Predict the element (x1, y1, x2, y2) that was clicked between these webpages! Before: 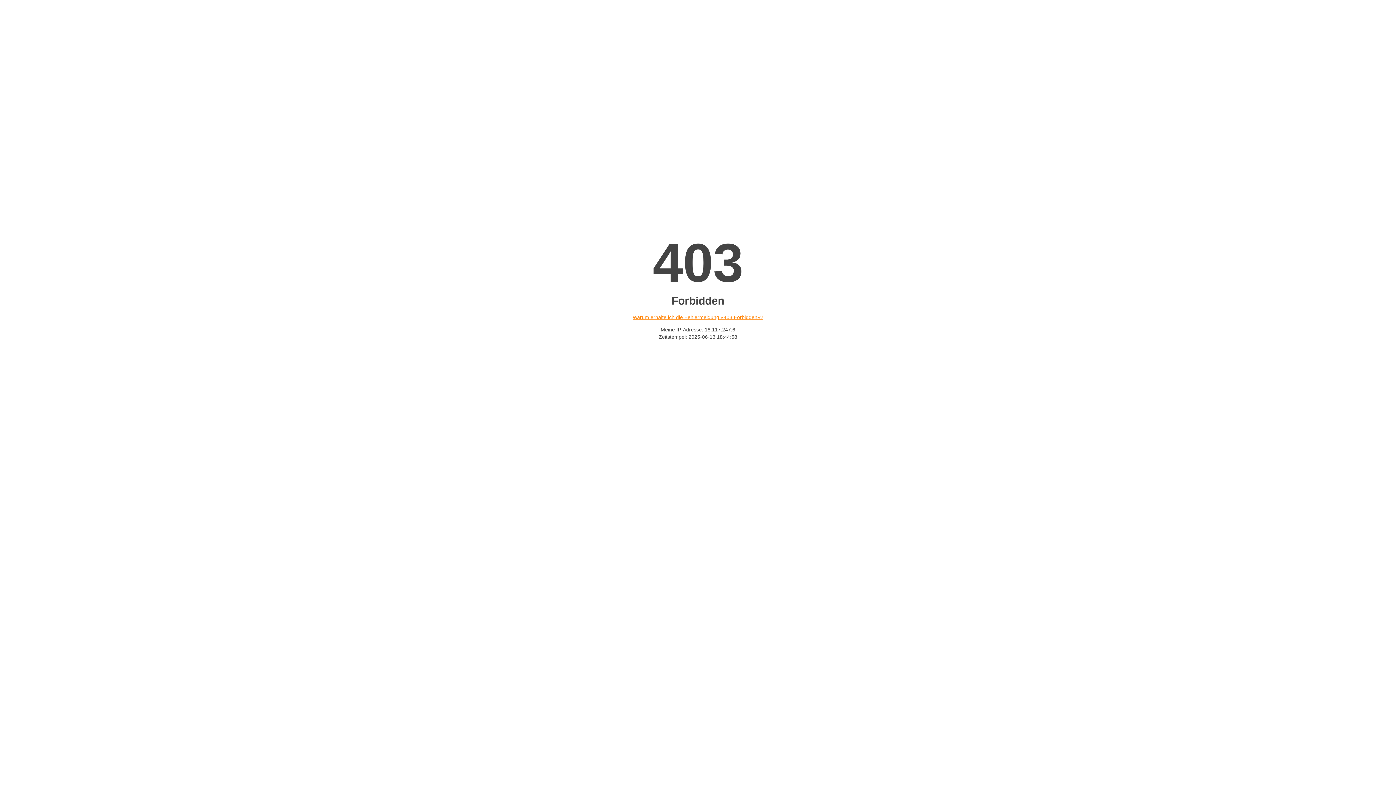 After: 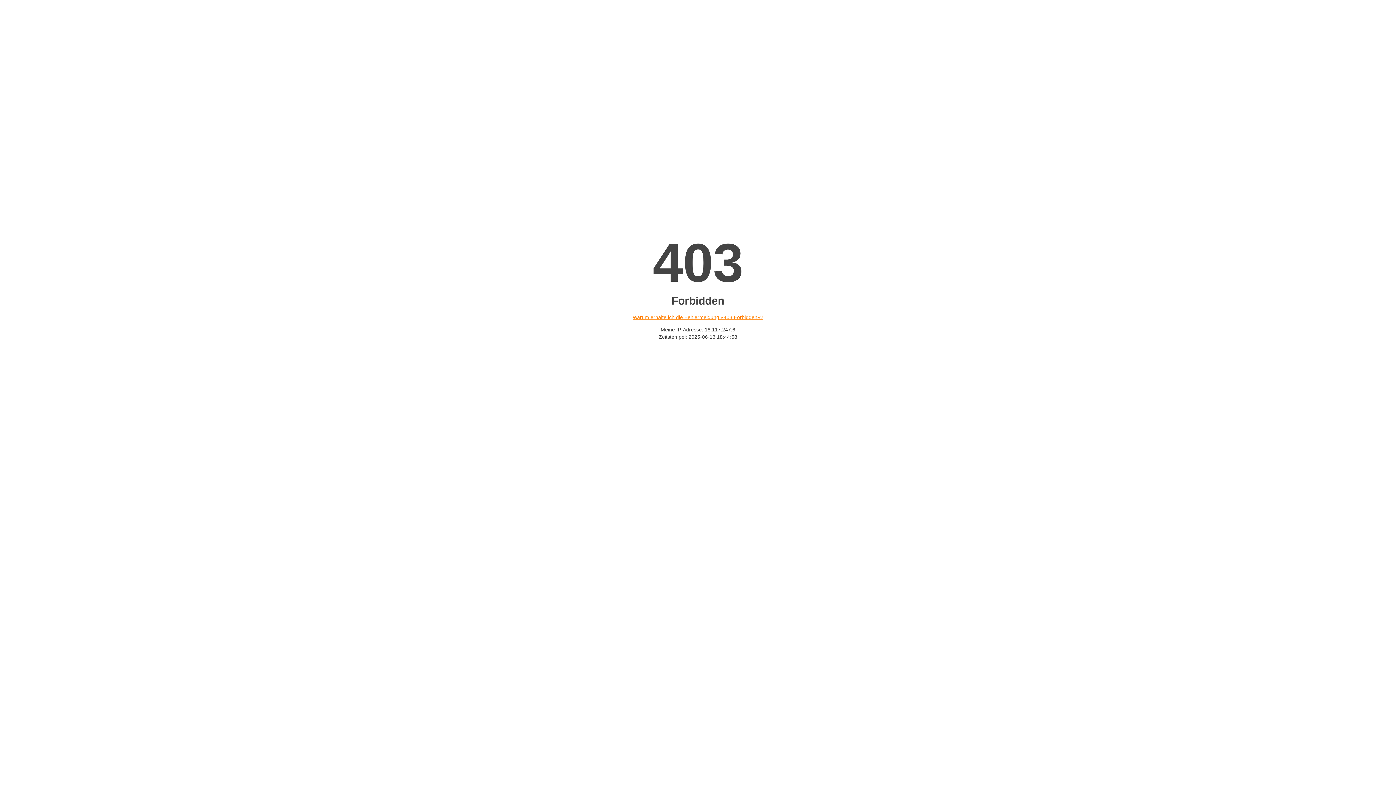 Action: label: Warum erhalte ich die Fehlermeldung «403 Forbidden»? bbox: (632, 314, 763, 320)